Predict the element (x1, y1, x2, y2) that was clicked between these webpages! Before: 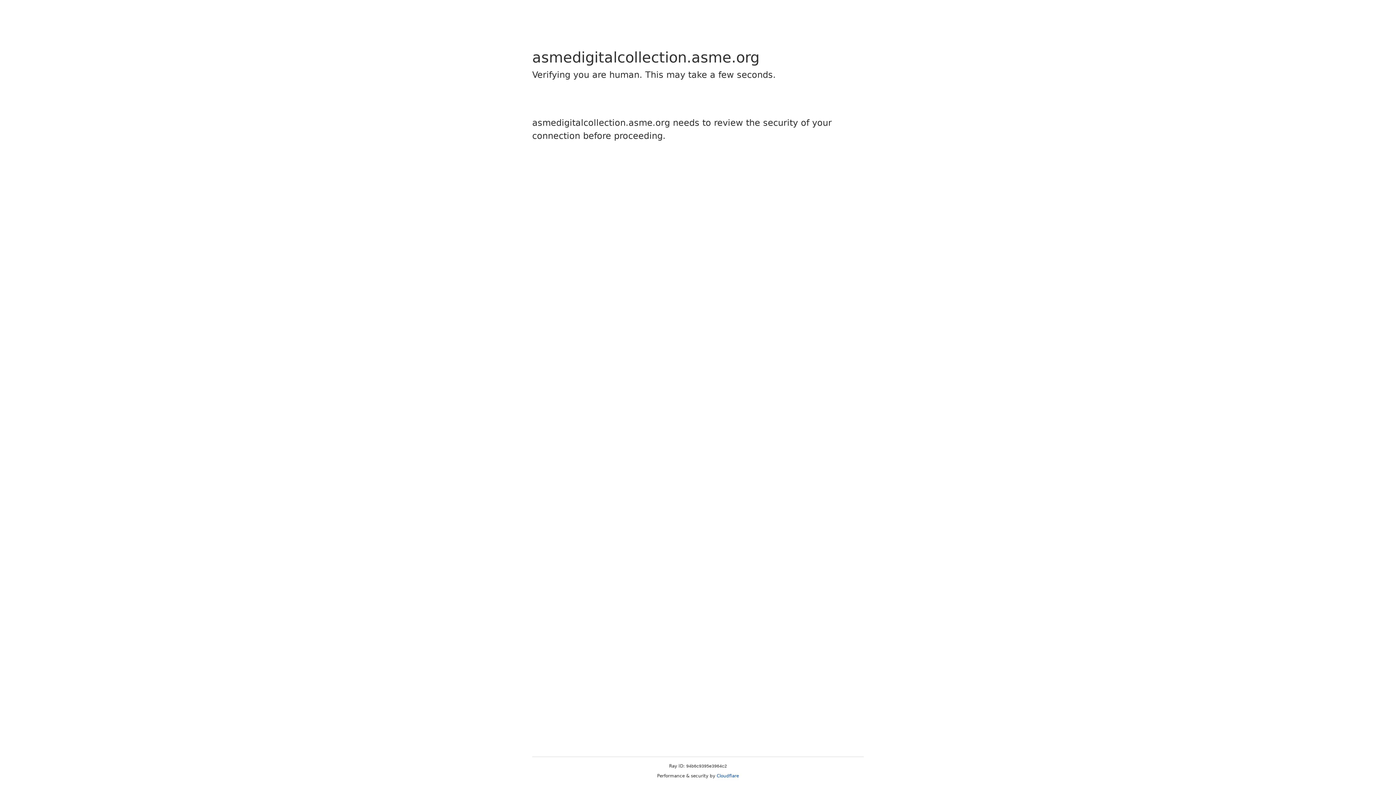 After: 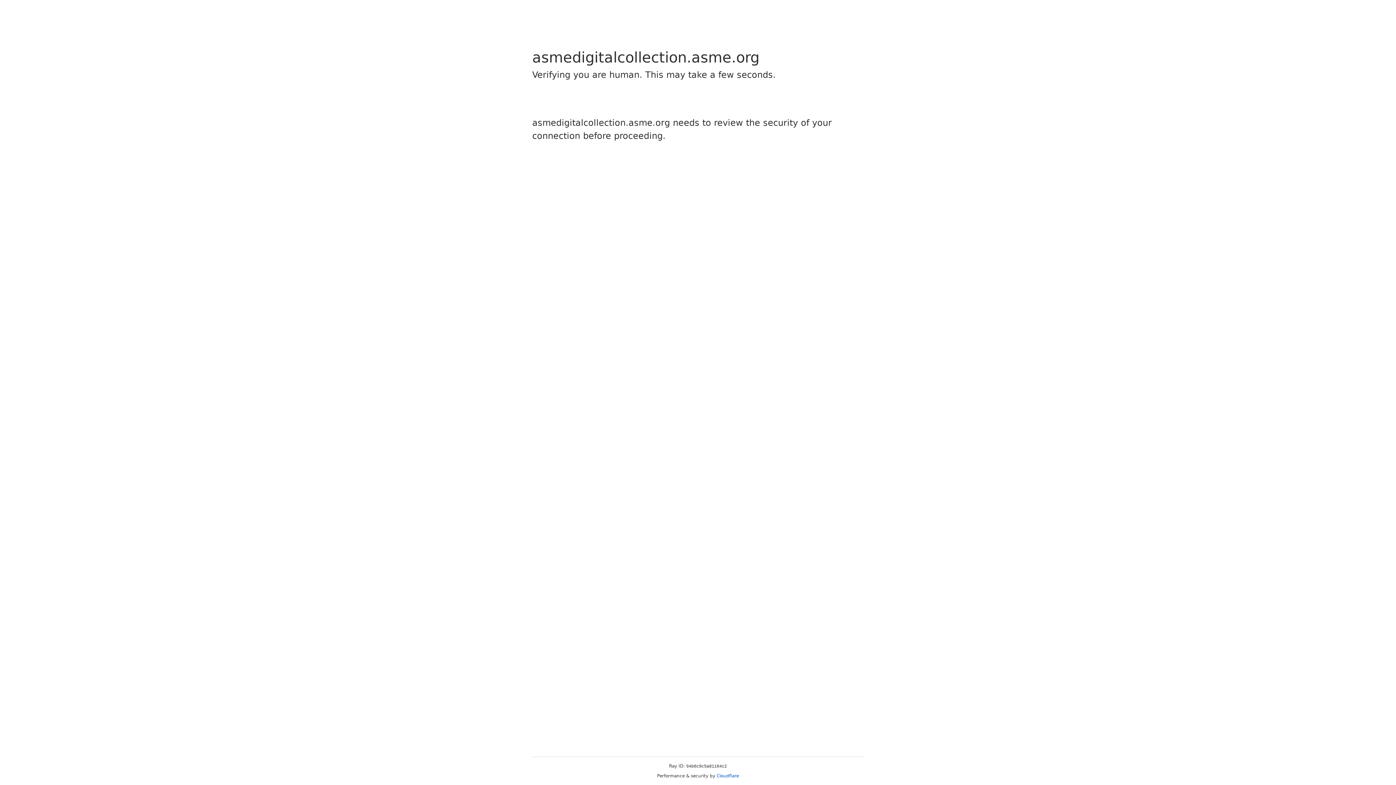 Action: label: Cloudflare bbox: (716, 773, 739, 778)